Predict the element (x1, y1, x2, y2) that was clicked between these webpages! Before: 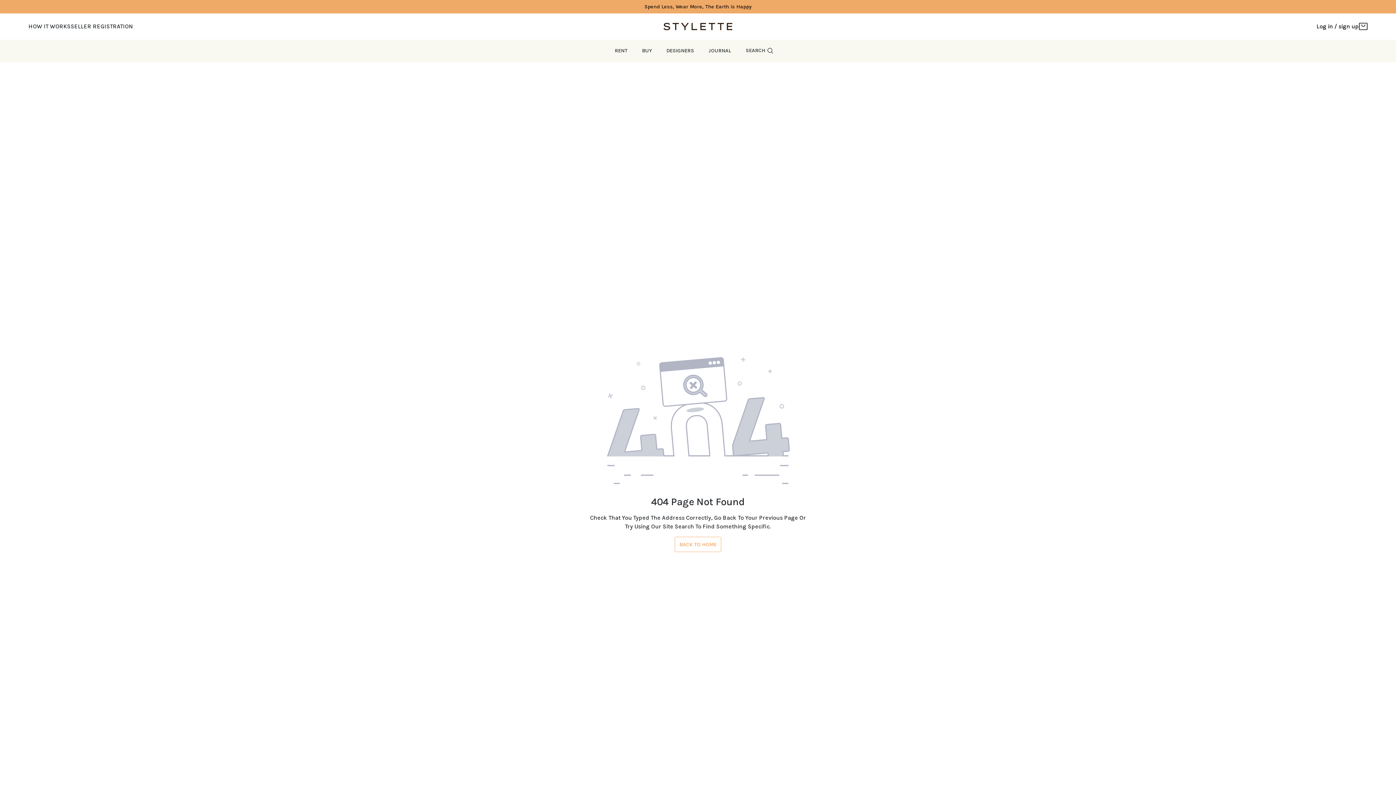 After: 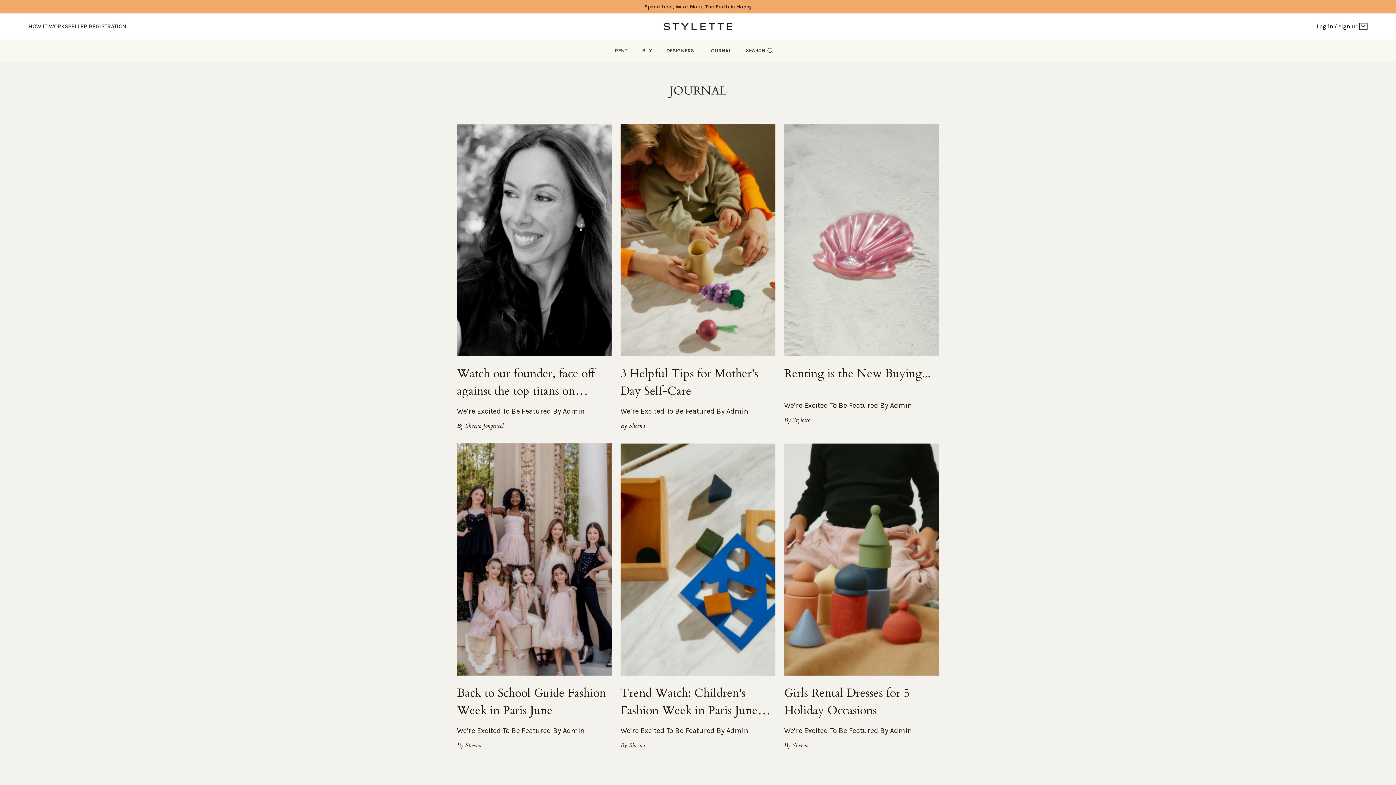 Action: label: JOURNAL bbox: (708, 40, 731, 60)